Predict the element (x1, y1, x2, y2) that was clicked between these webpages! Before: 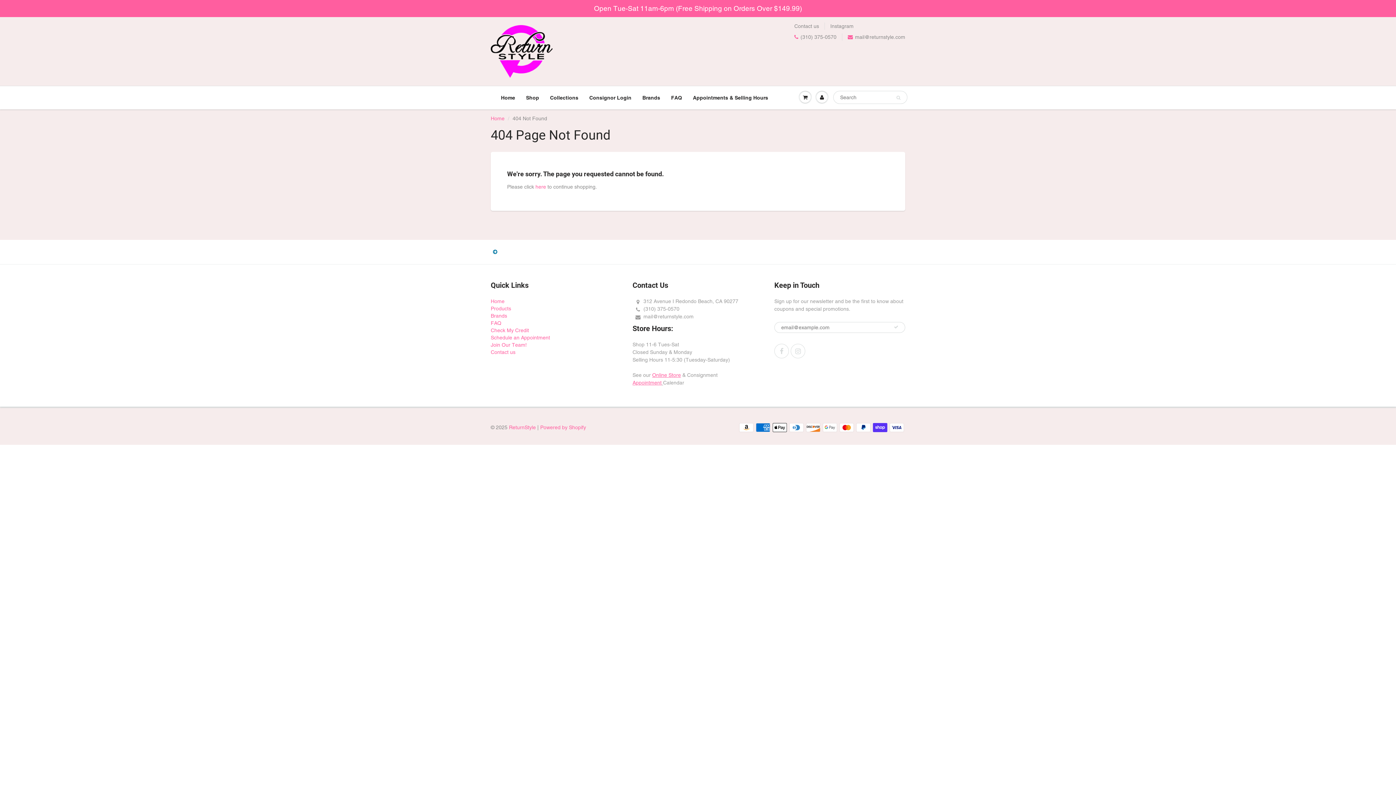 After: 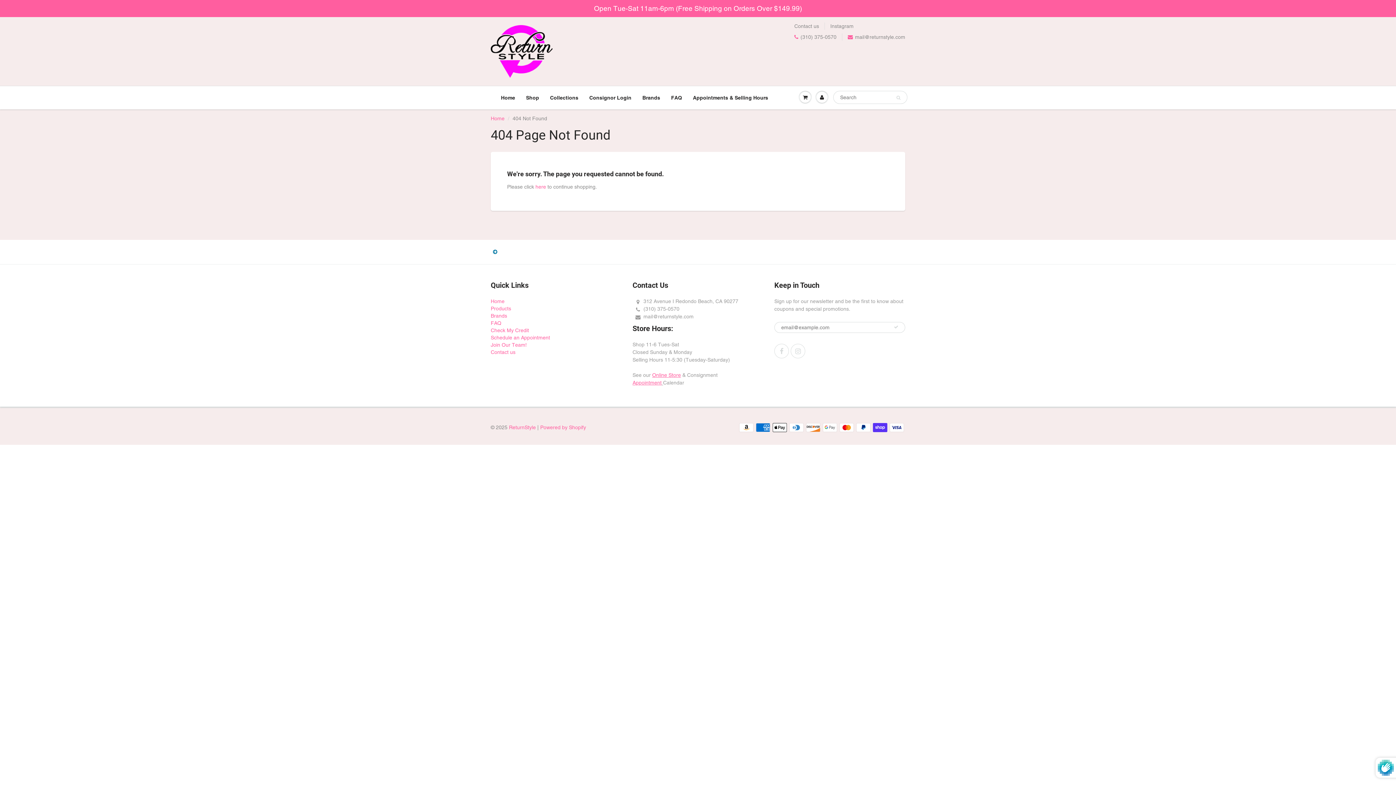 Action: bbox: (893, 321, 898, 333)